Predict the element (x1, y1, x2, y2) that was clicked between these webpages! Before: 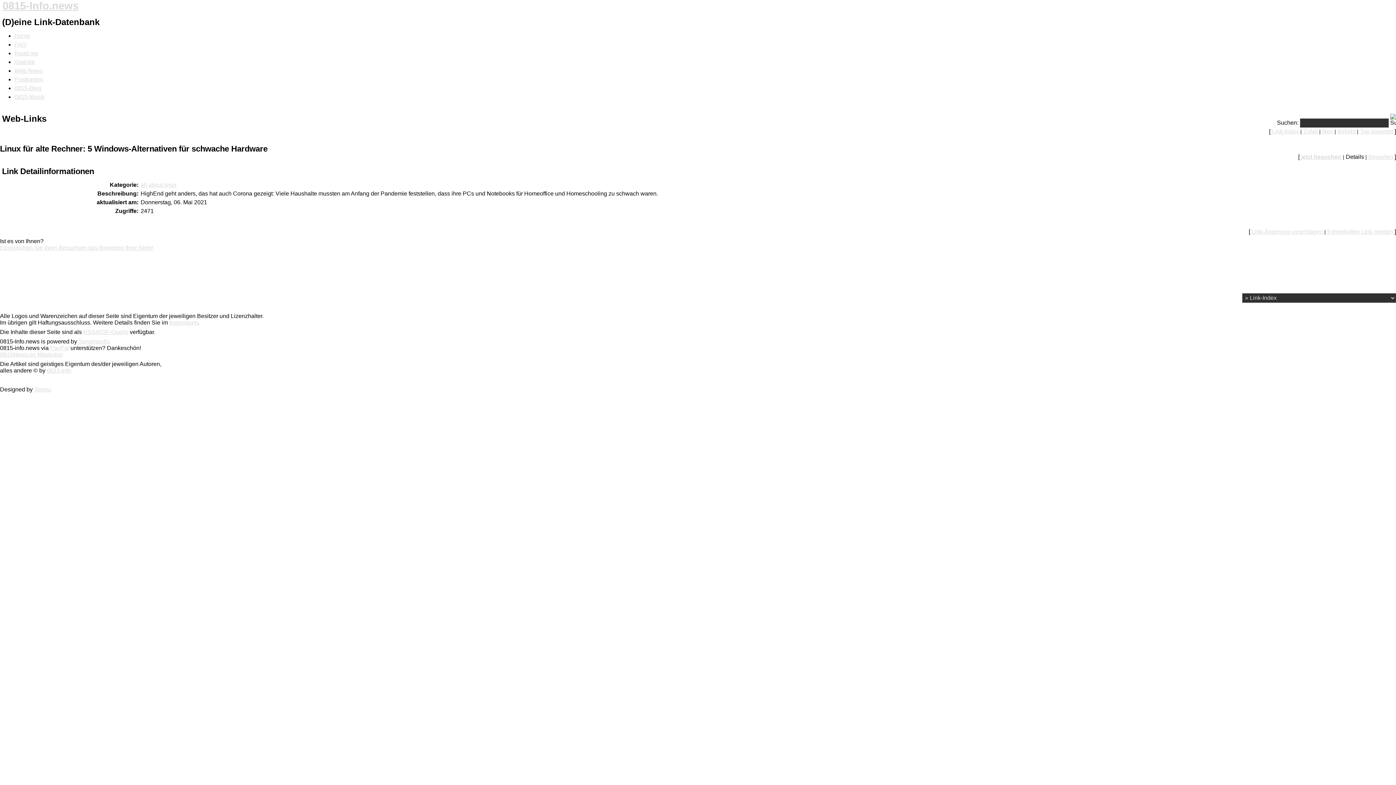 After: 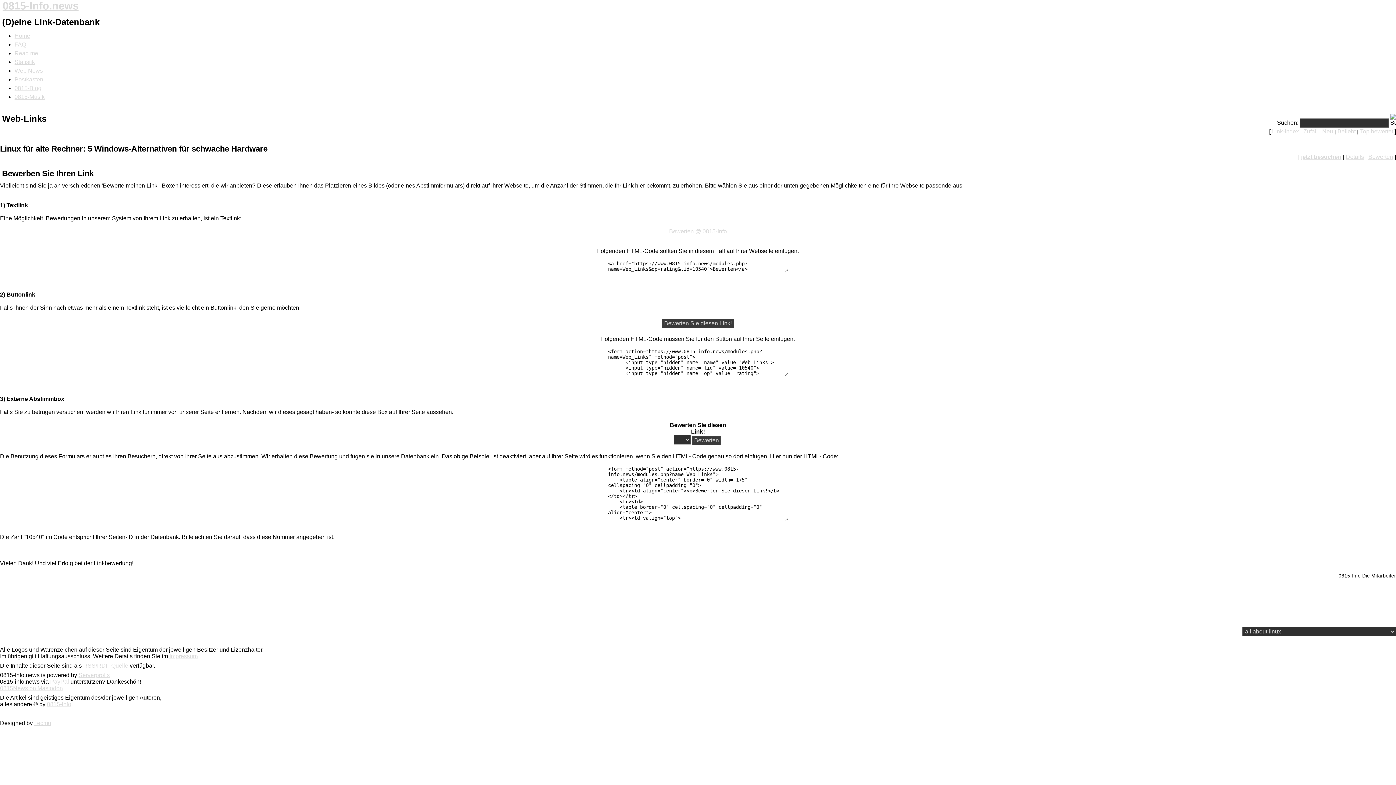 Action: bbox: (0, 244, 153, 250) label: Ermöglichen Sie Ihren Besuchern das Bewerten Ihrer Seite!